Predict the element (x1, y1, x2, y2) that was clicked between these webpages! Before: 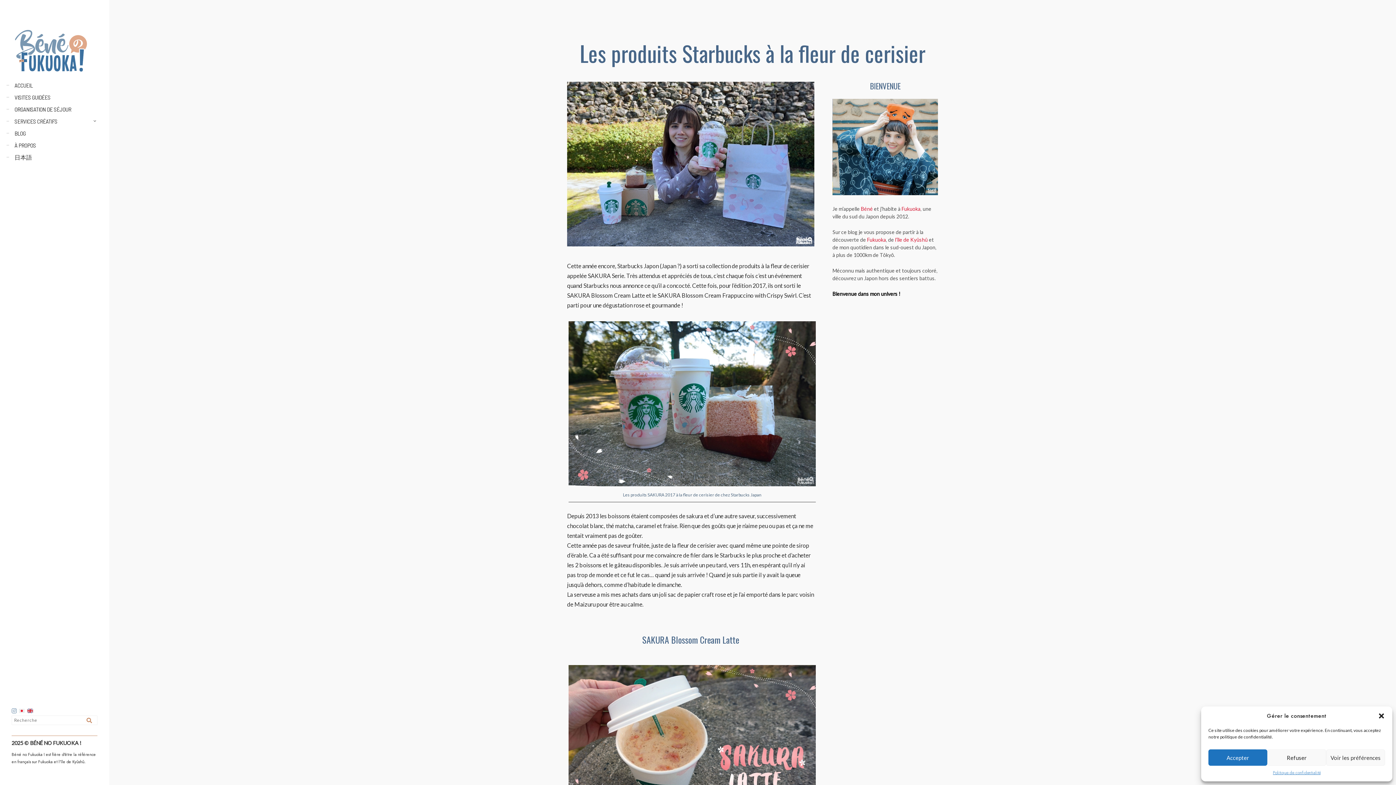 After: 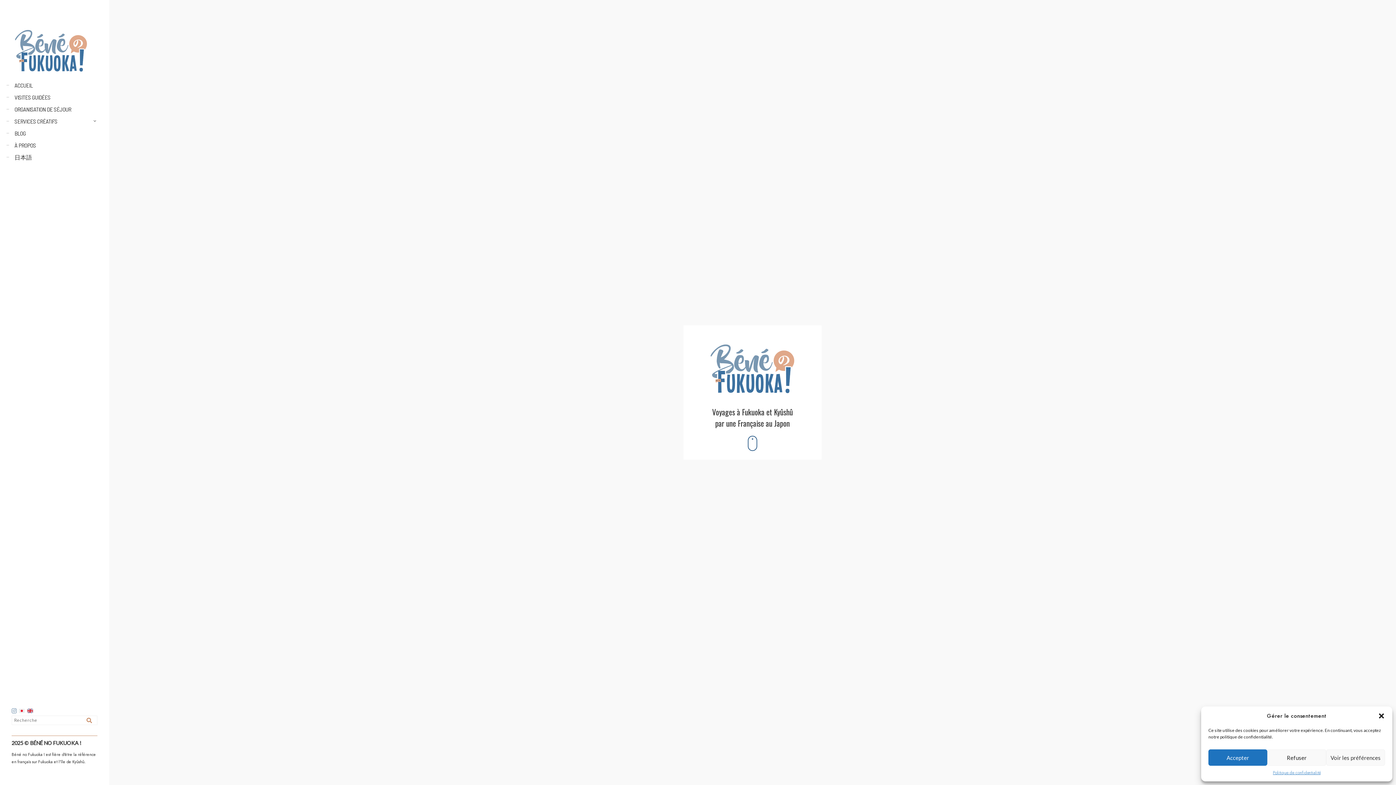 Action: label: ACCUEIL bbox: (14, 79, 96, 91)